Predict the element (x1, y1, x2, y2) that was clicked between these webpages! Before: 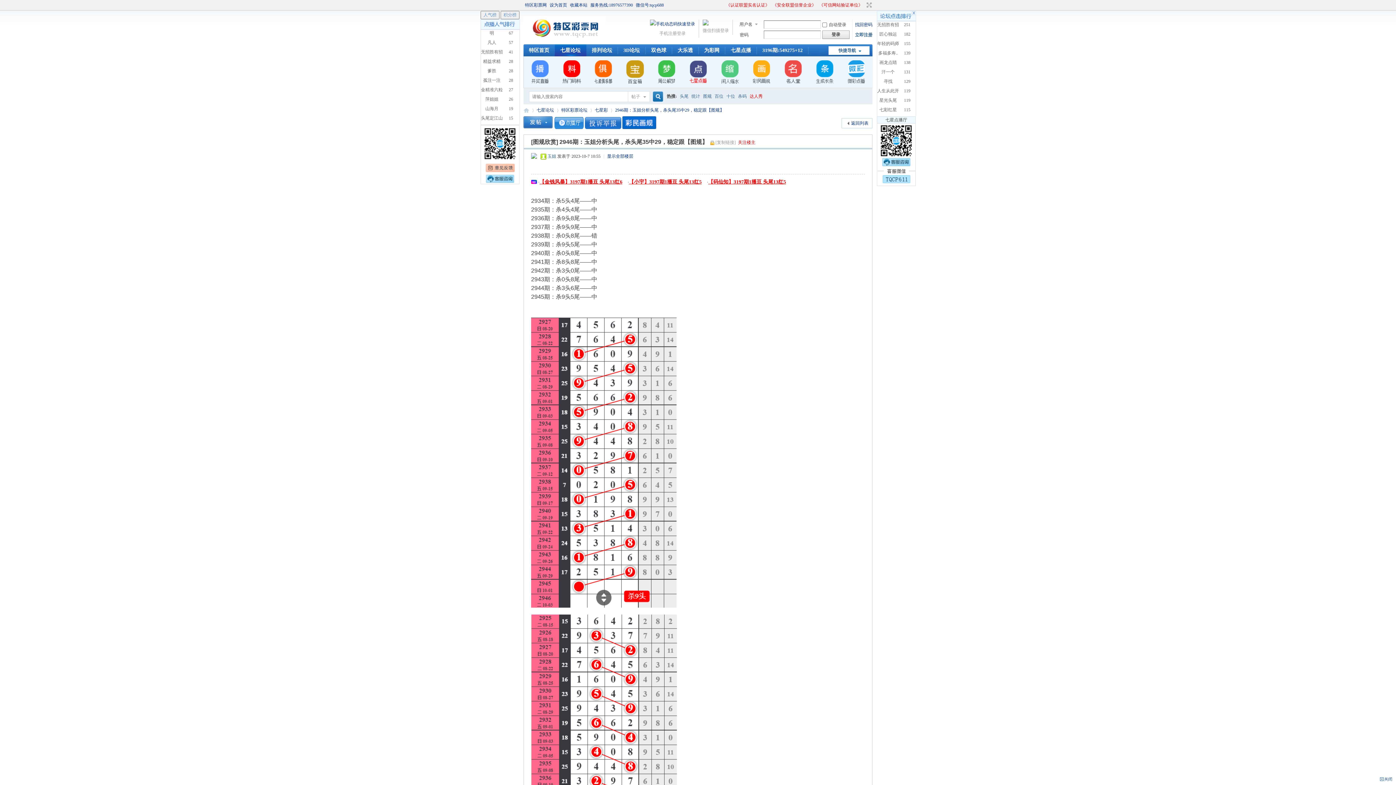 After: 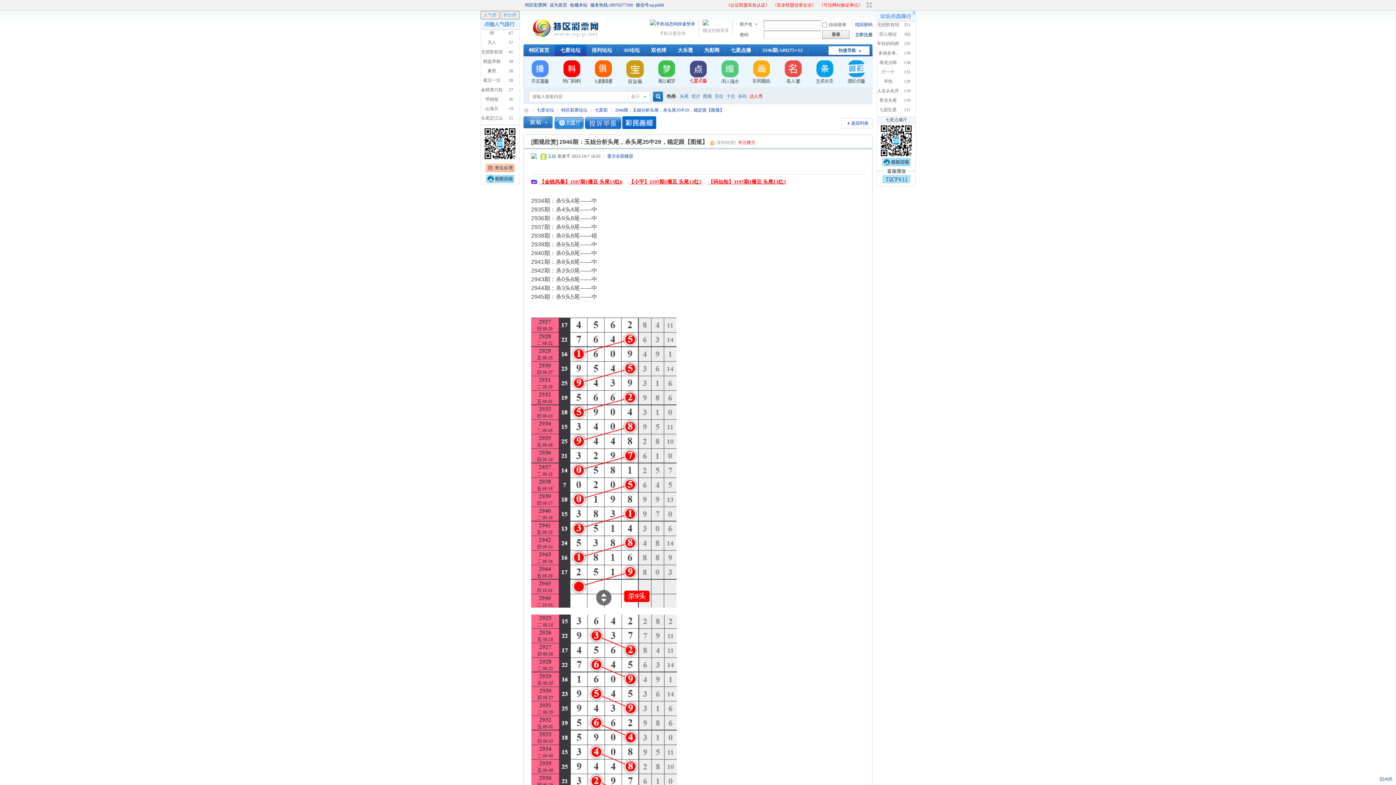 Action: label: 【金钱风暴】3197期1播豆 头尾13红6 bbox: (539, 179, 622, 184)